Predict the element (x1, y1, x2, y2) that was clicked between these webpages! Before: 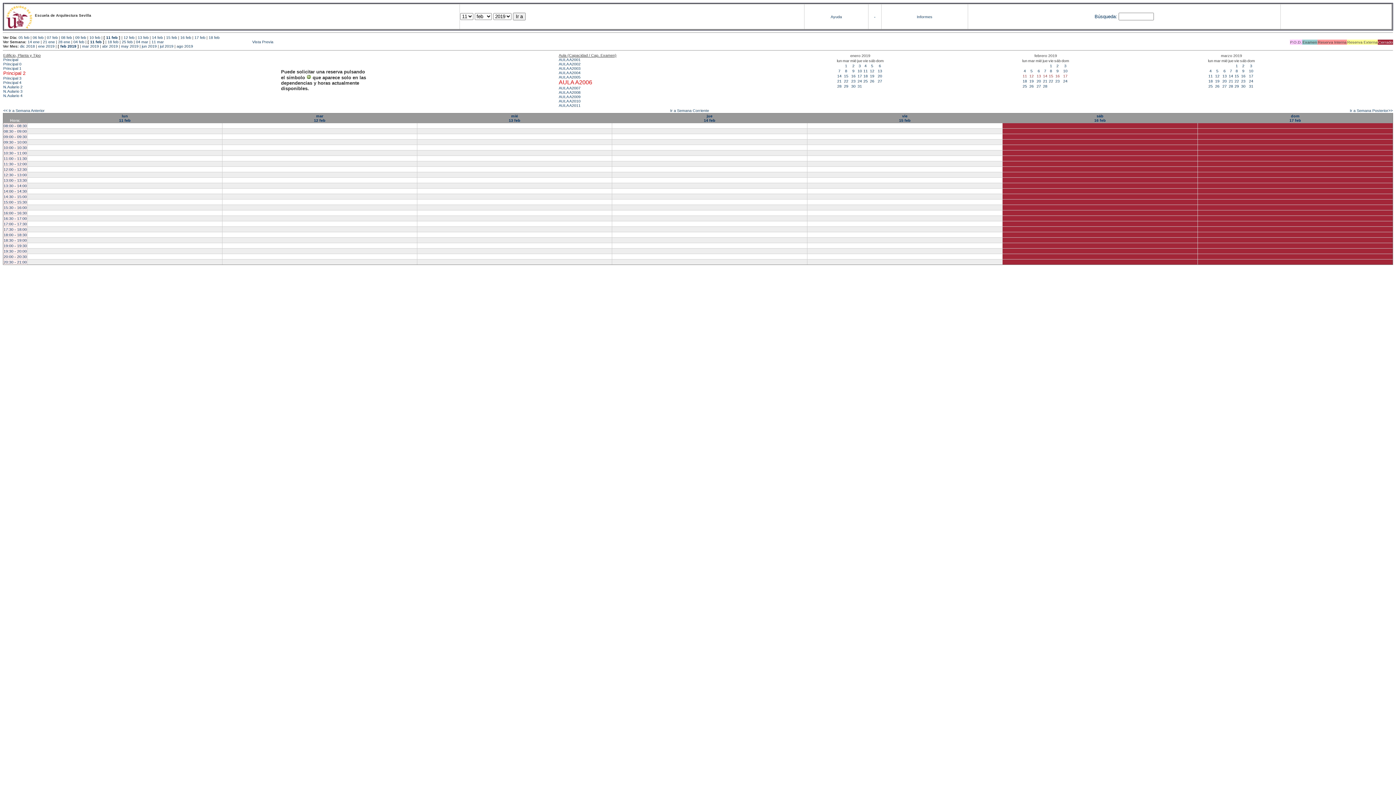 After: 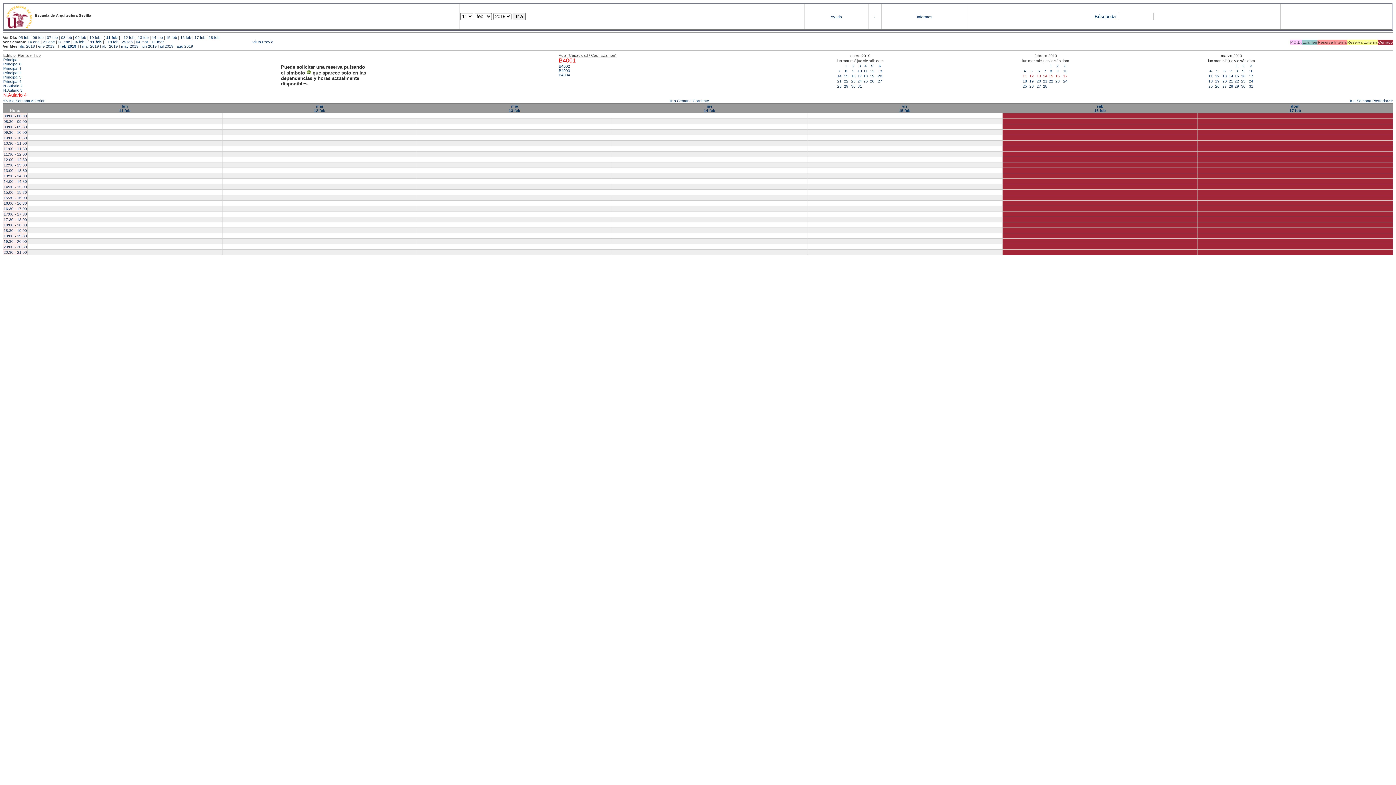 Action: bbox: (3, 93, 22, 97) label: N.Aulario 4